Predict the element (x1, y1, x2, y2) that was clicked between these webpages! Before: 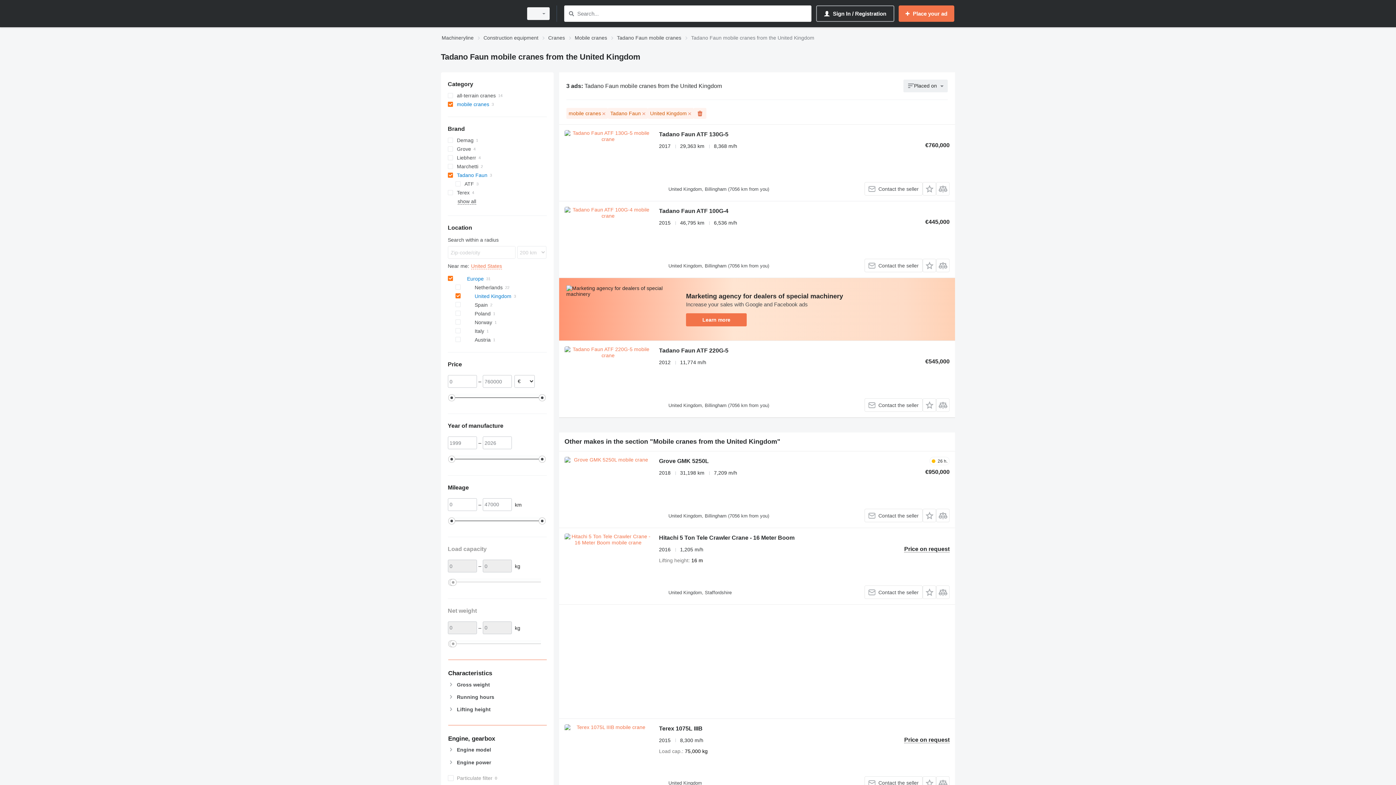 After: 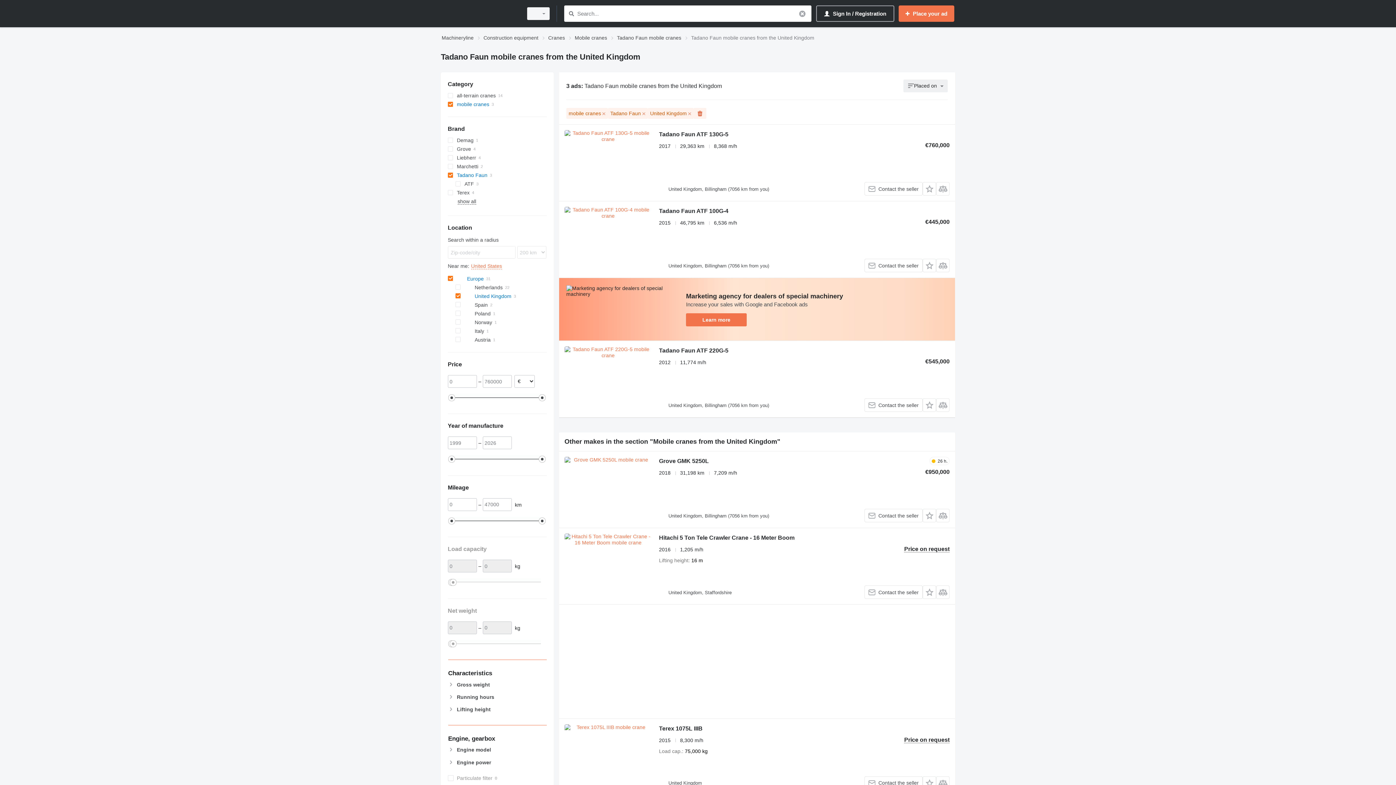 Action: bbox: (566, 9, 576, 18) label: Search